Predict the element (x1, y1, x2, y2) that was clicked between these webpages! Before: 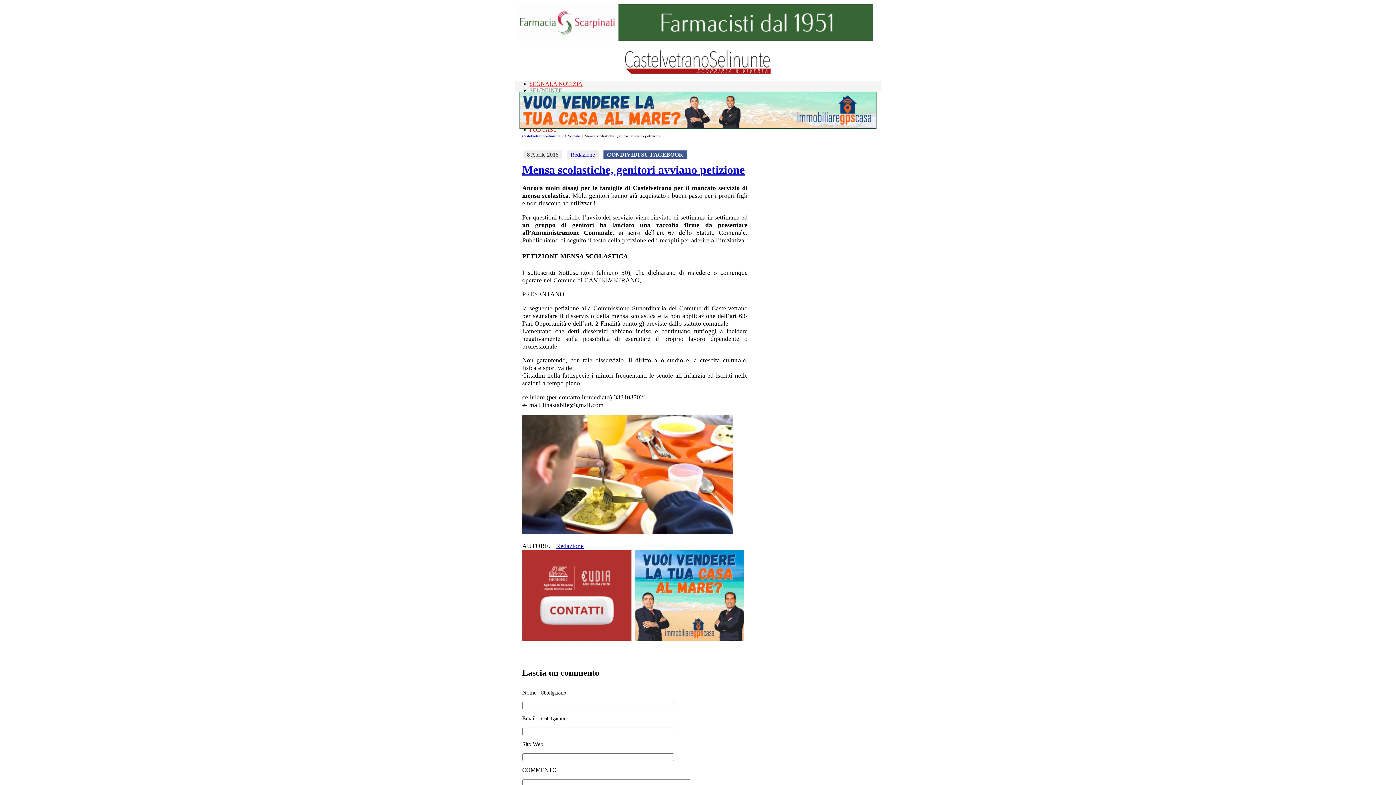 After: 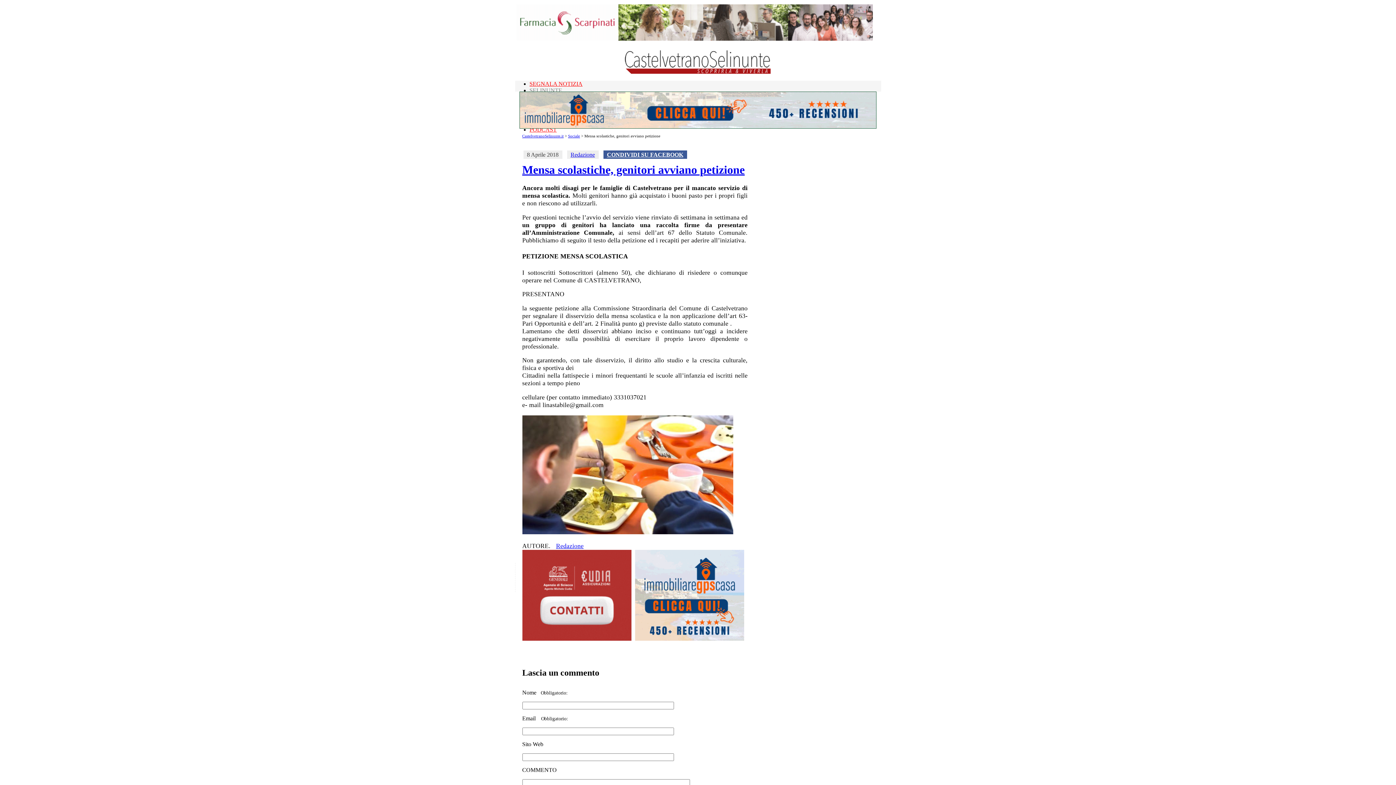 Action: bbox: (522, 163, 747, 176) label: Mensa scolastiche, genitori avviano petizione